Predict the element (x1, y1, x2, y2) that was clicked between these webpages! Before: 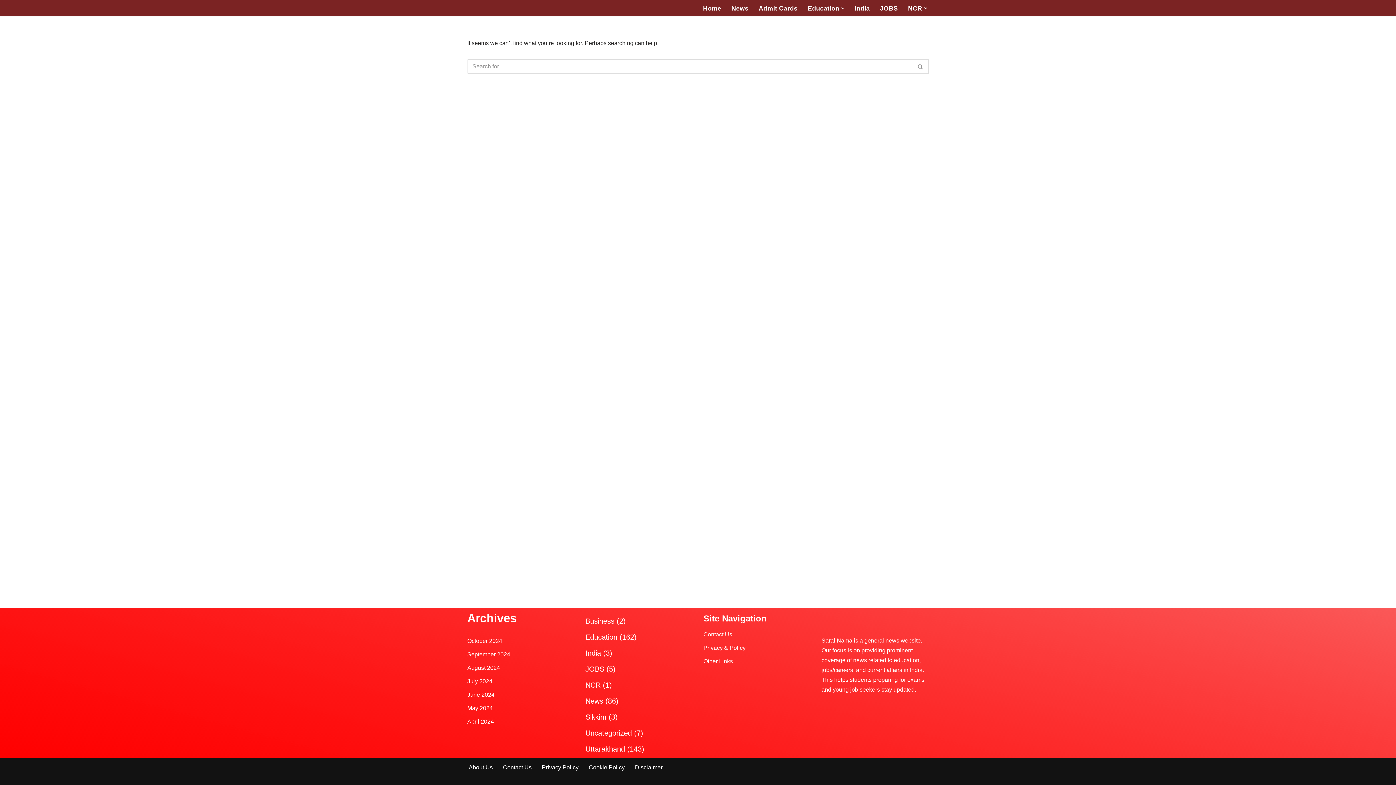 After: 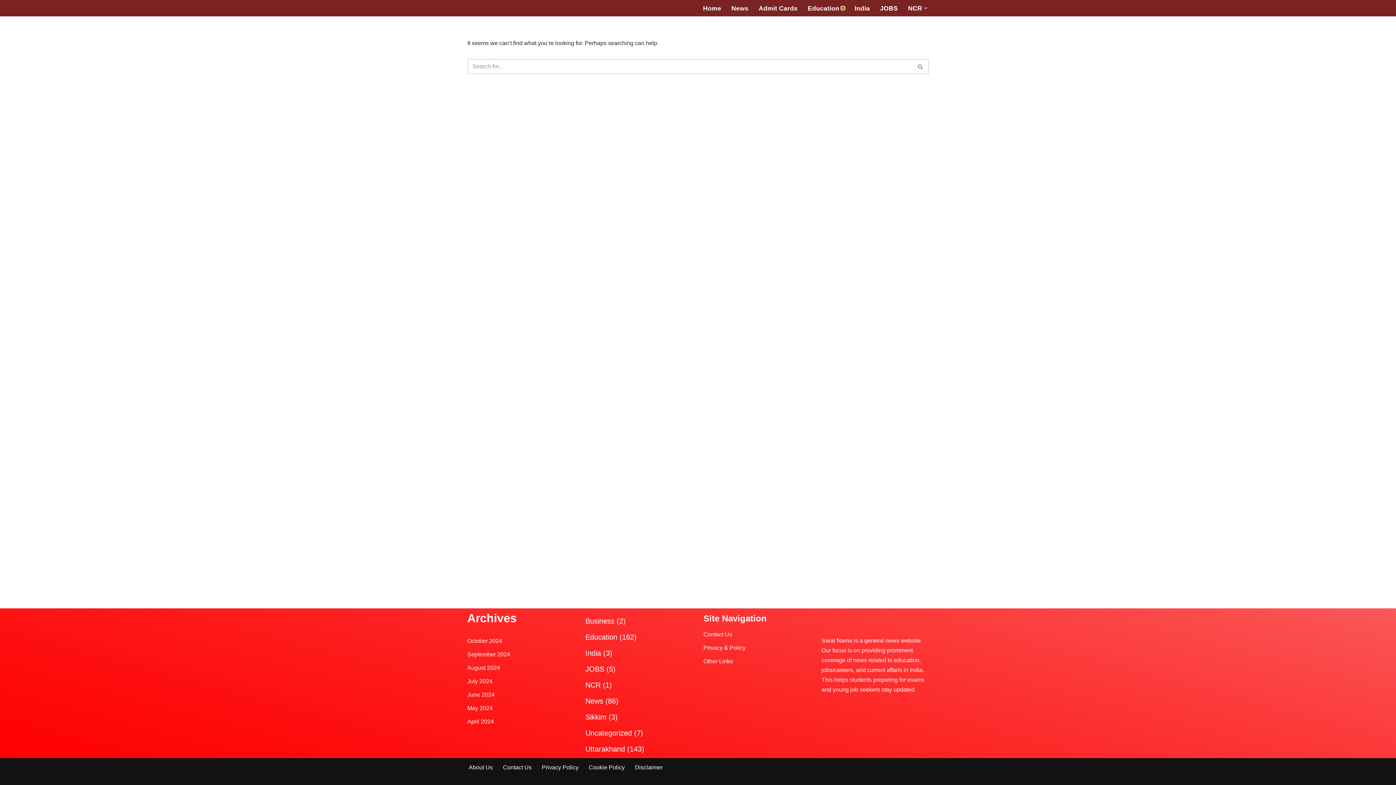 Action: bbox: (841, 6, 844, 9) label: Open Submenu